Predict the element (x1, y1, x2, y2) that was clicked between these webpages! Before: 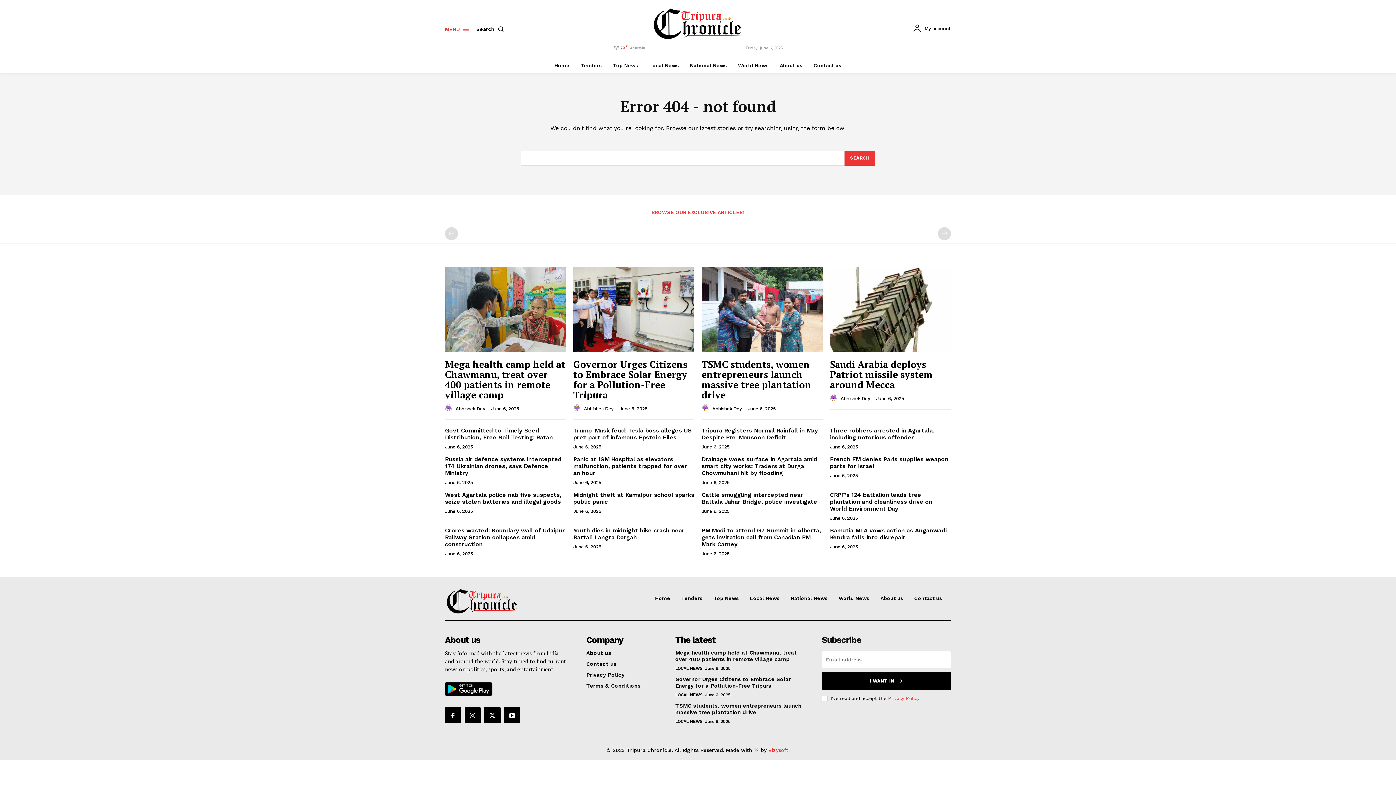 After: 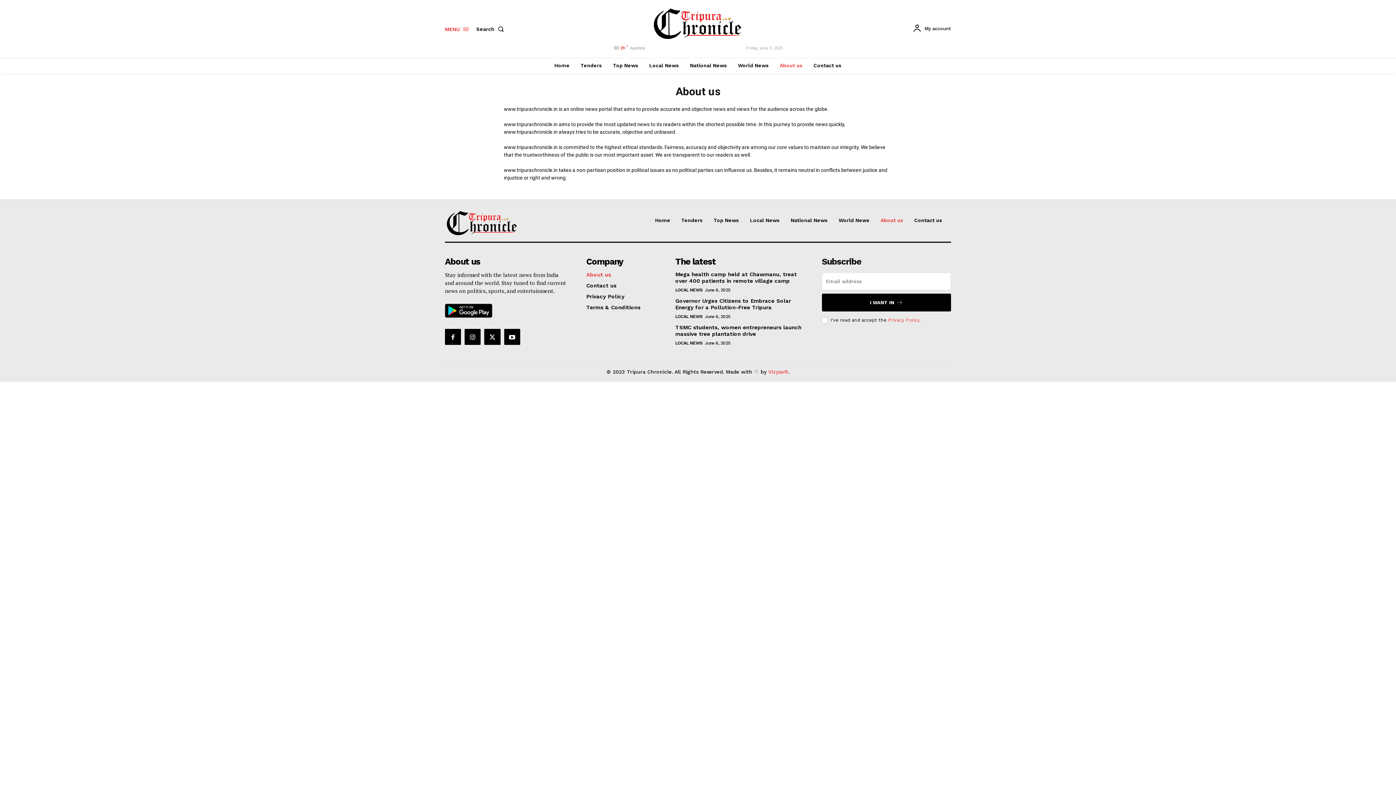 Action: label: About us bbox: (586, 650, 658, 656)